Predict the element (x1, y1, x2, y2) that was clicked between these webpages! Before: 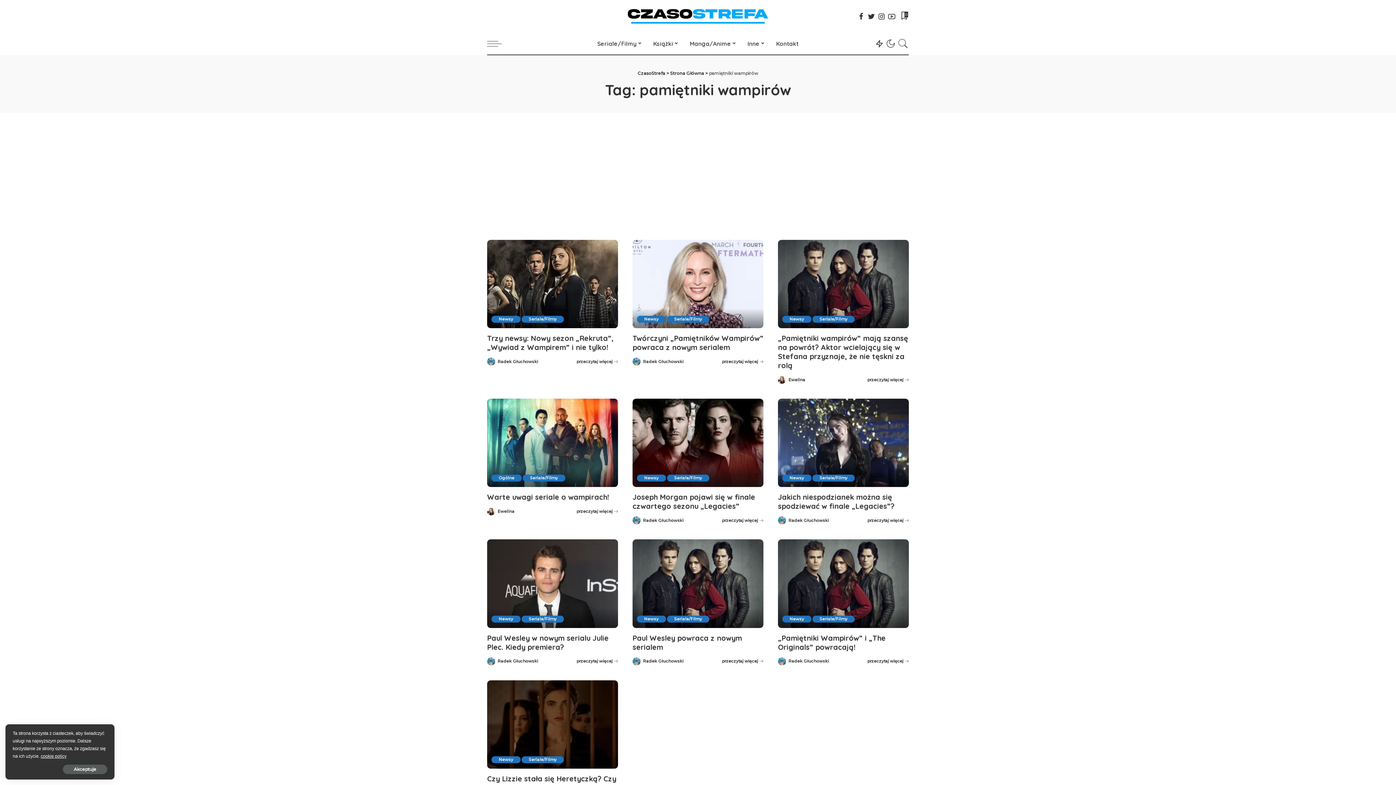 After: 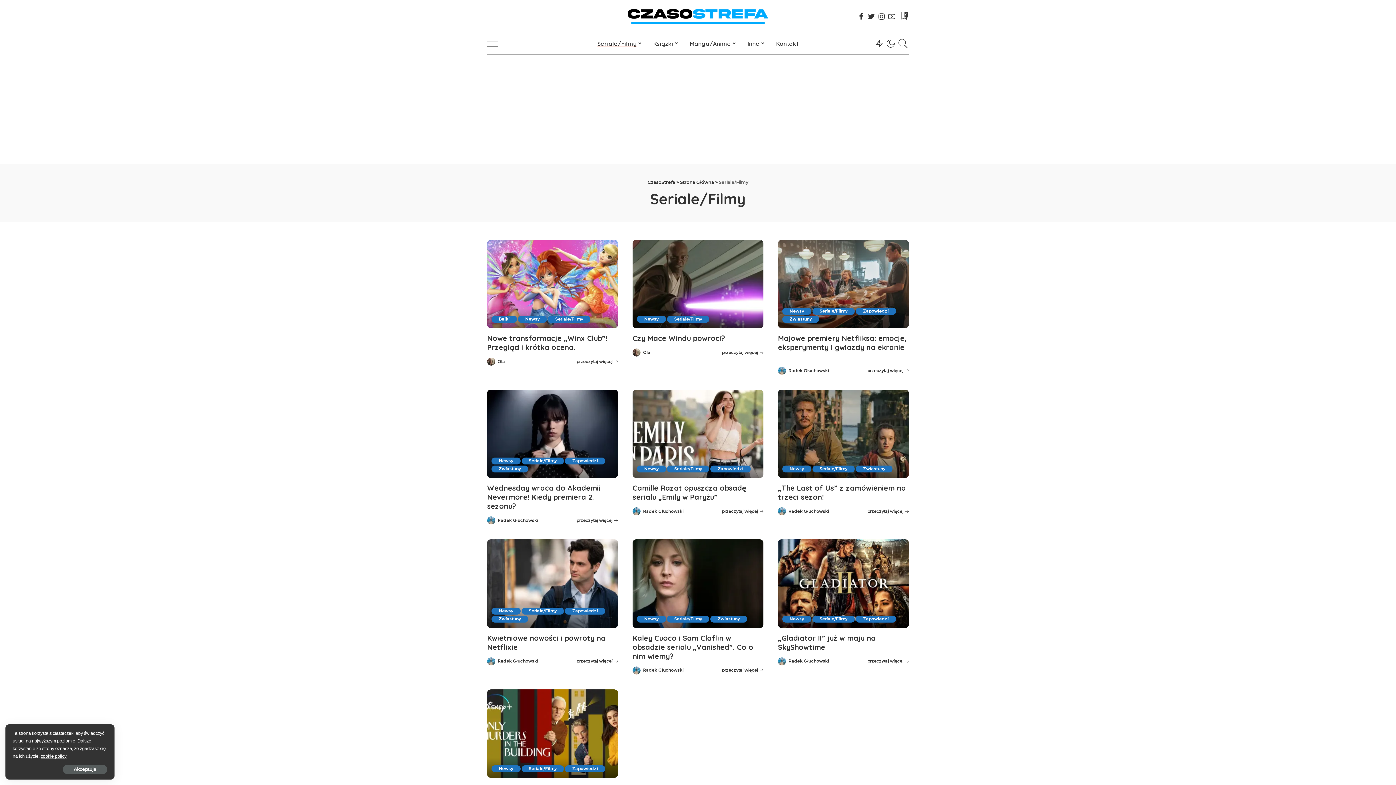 Action: bbox: (592, 32, 647, 54) label: Seriale/Filmy